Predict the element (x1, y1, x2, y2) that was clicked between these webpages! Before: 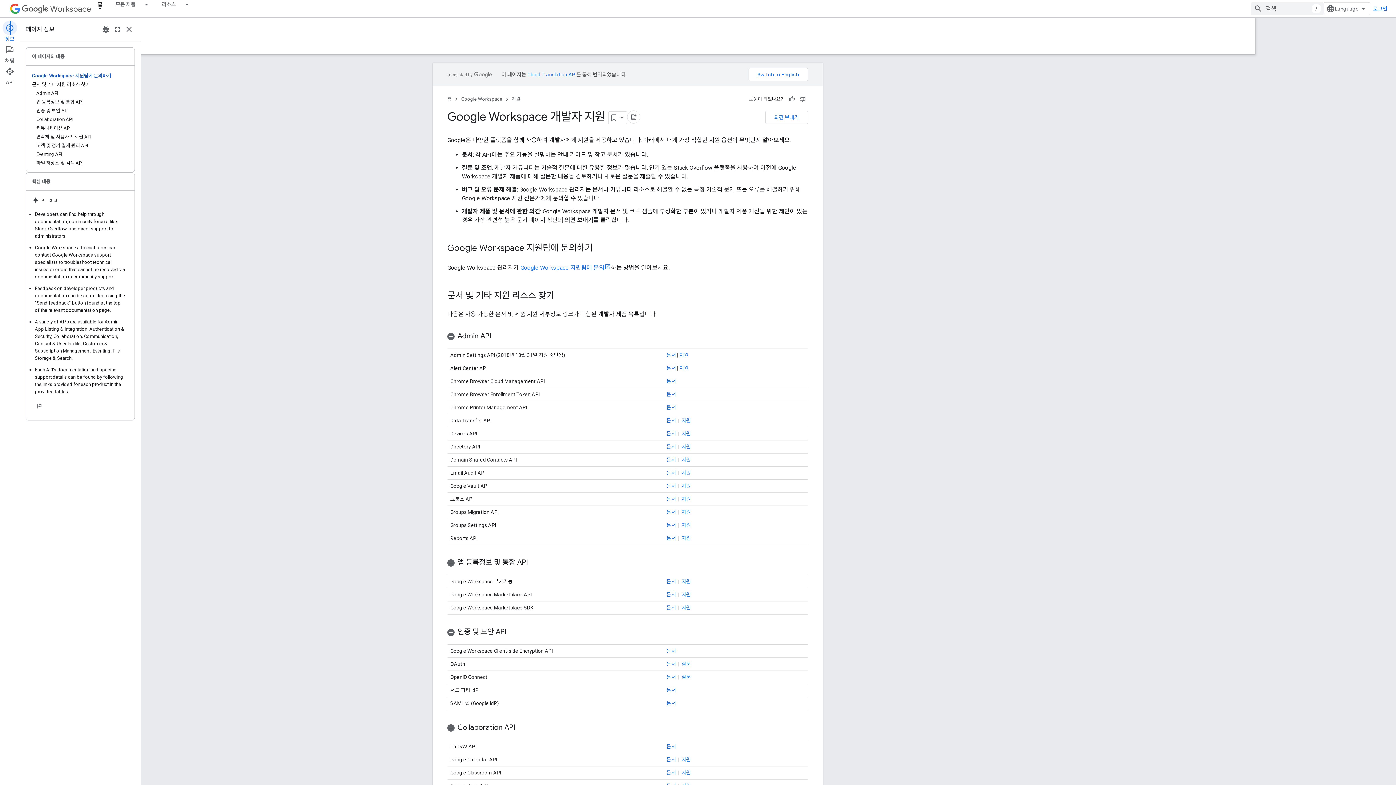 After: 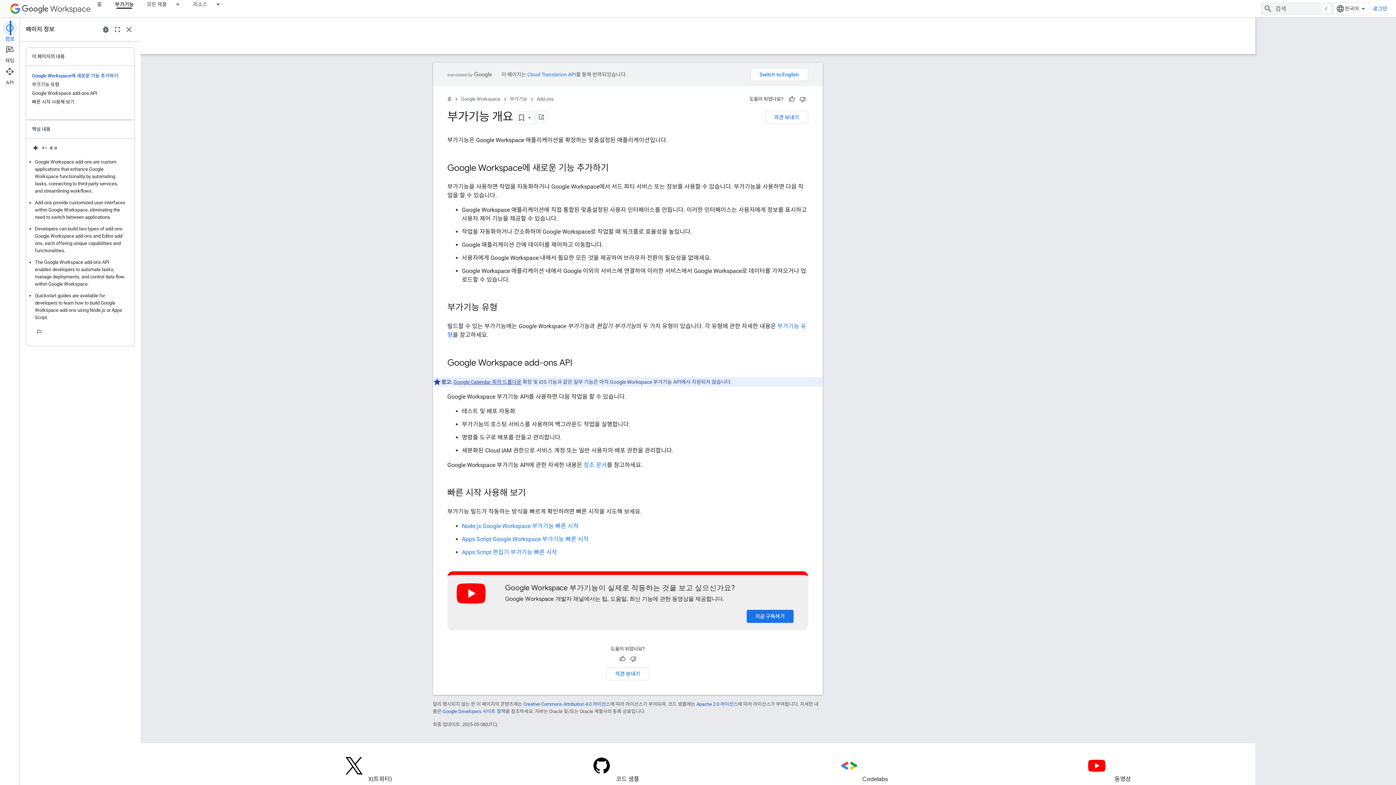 Action: bbox: (666, 578, 676, 584) label: 문서